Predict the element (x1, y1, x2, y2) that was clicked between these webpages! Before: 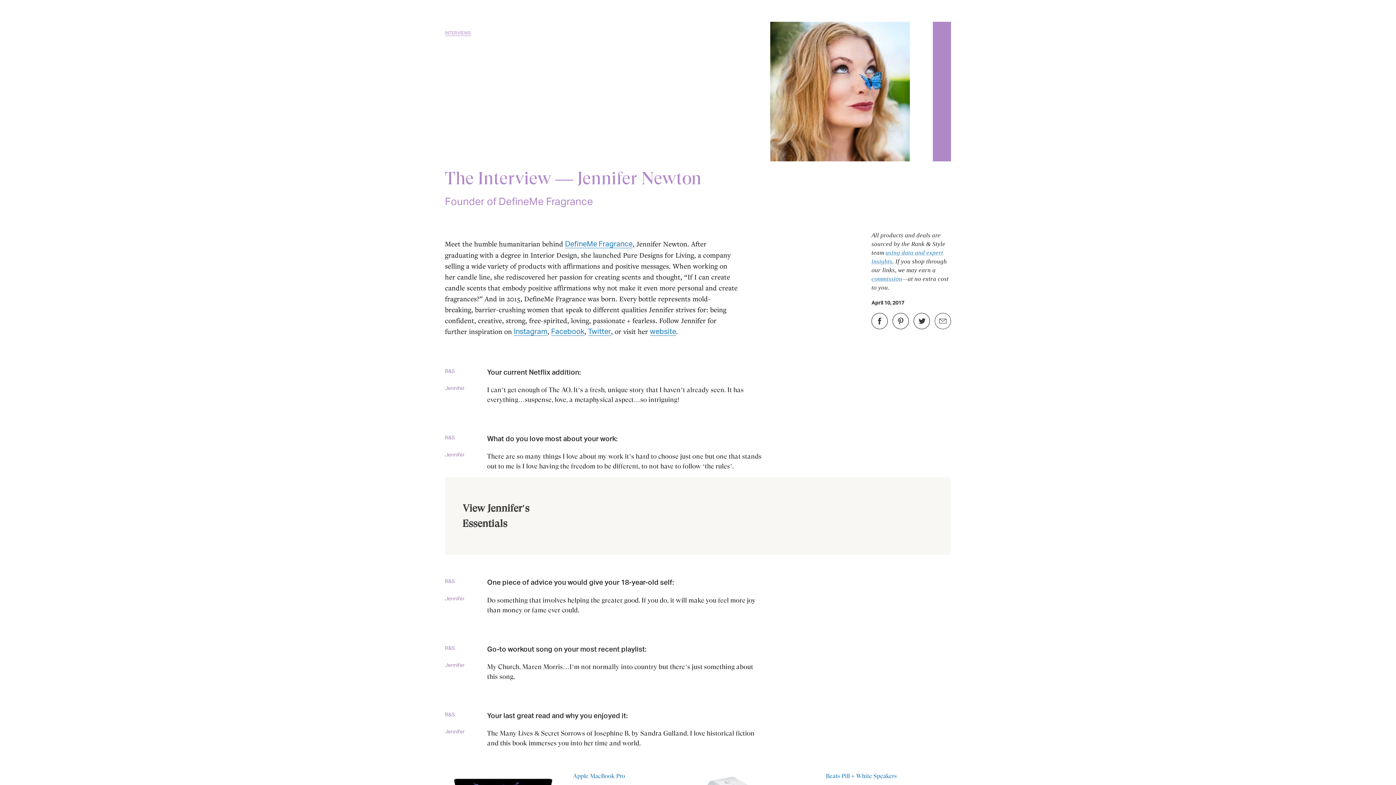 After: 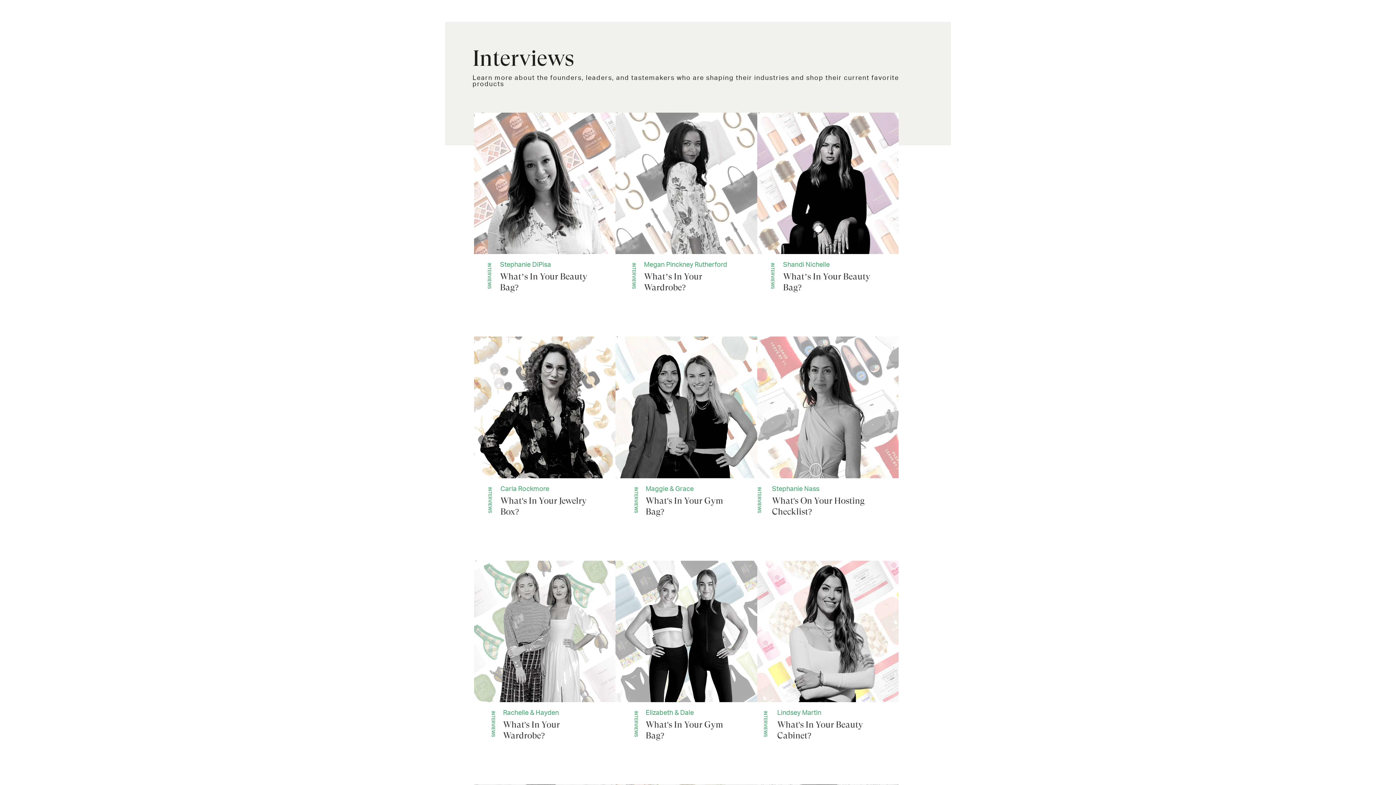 Action: label: Go back to Interviews bbox: (445, 30, 471, 36)